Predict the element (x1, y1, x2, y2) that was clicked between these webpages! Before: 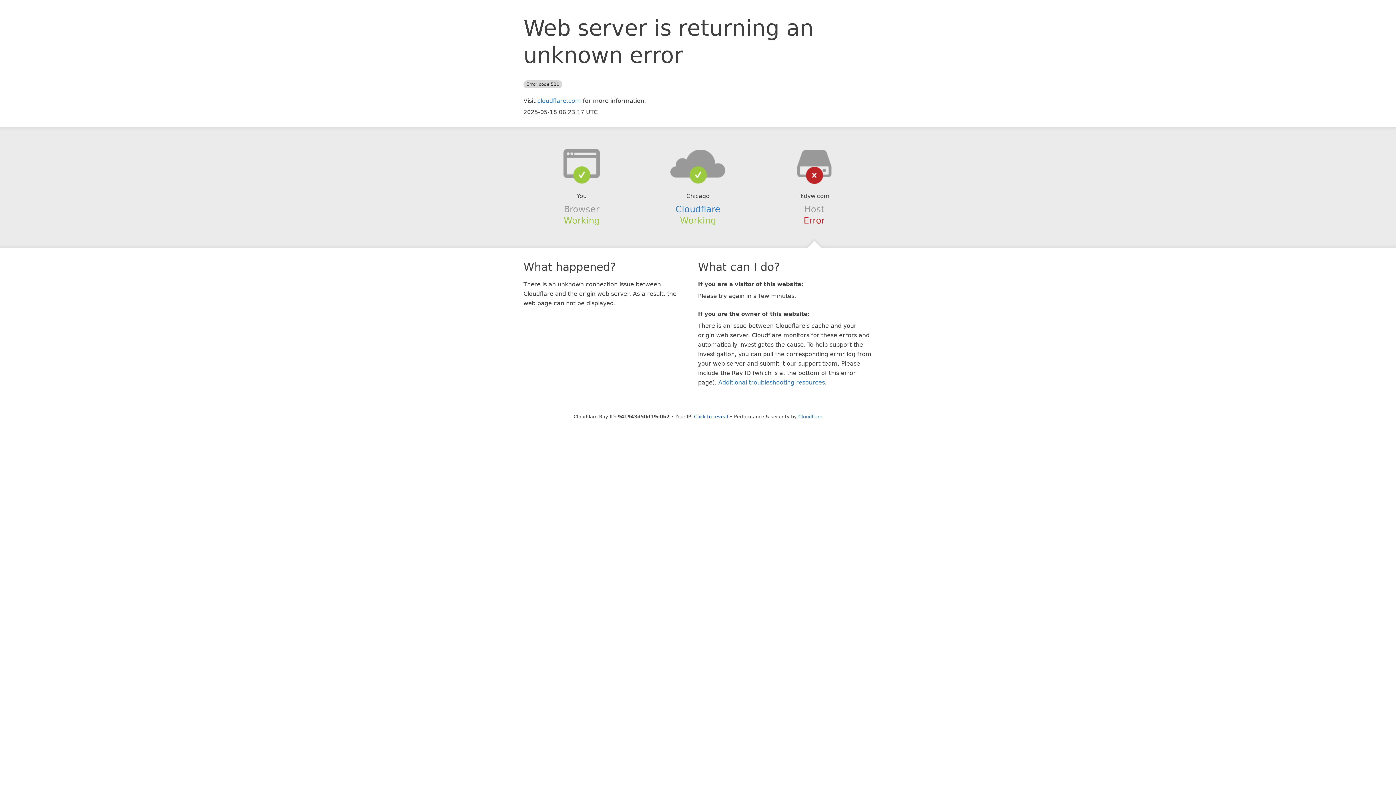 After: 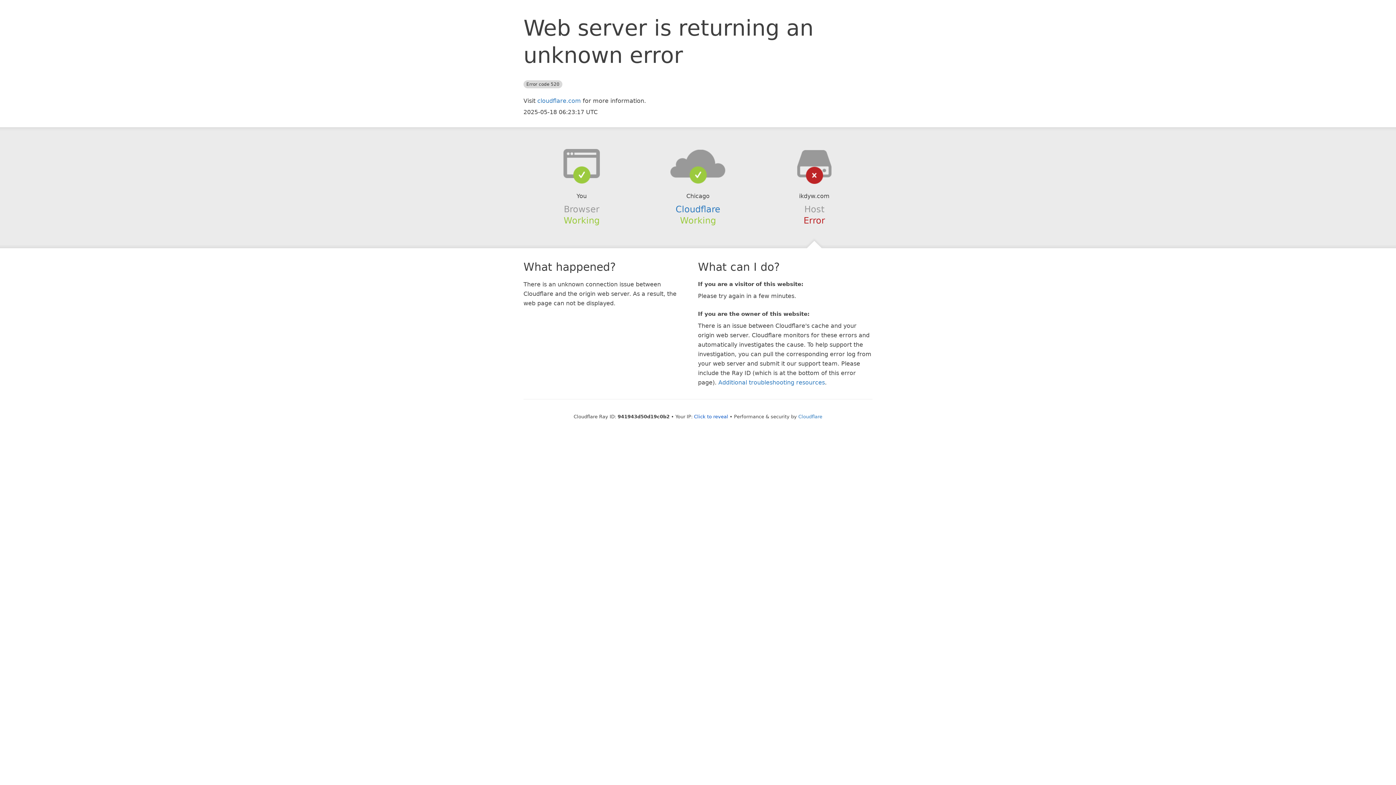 Action: bbox: (639, 148, 756, 178)